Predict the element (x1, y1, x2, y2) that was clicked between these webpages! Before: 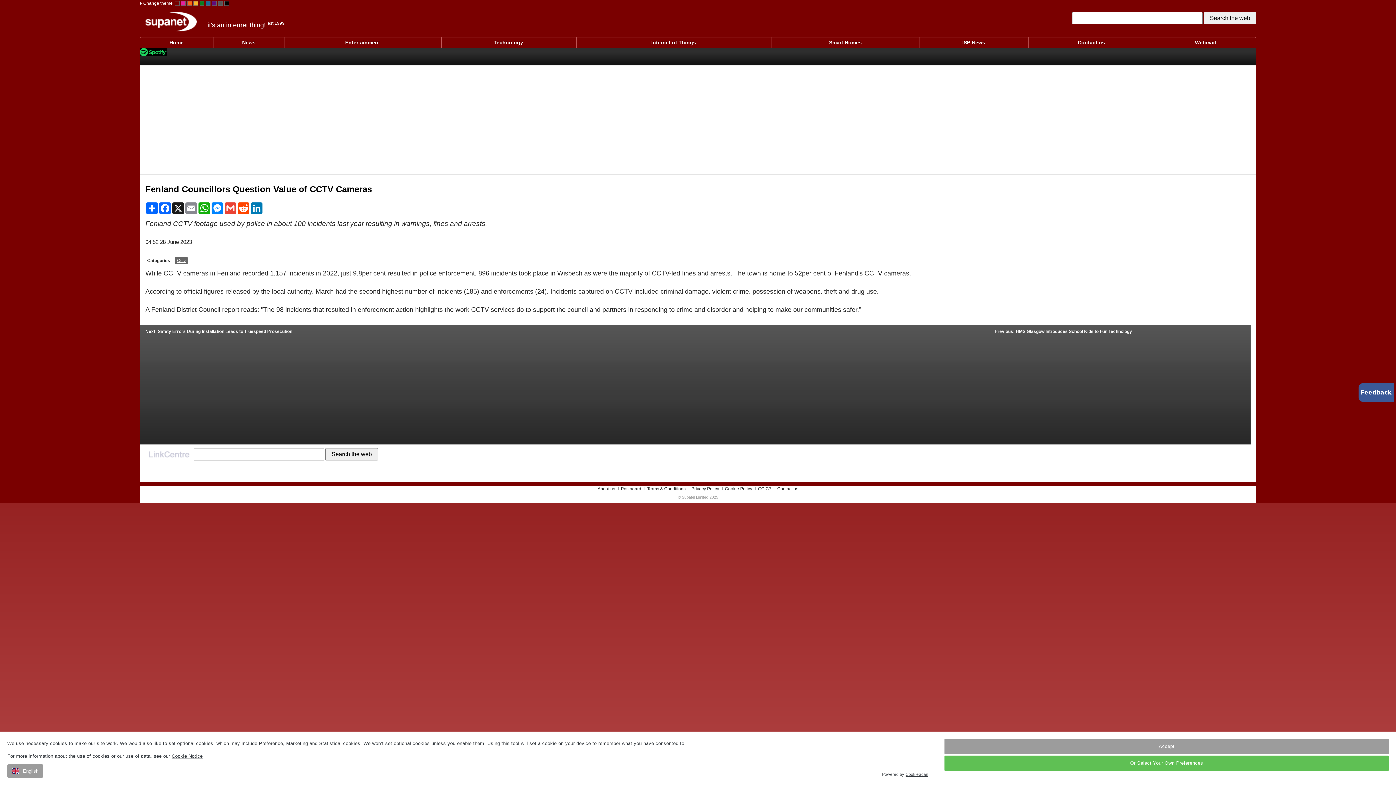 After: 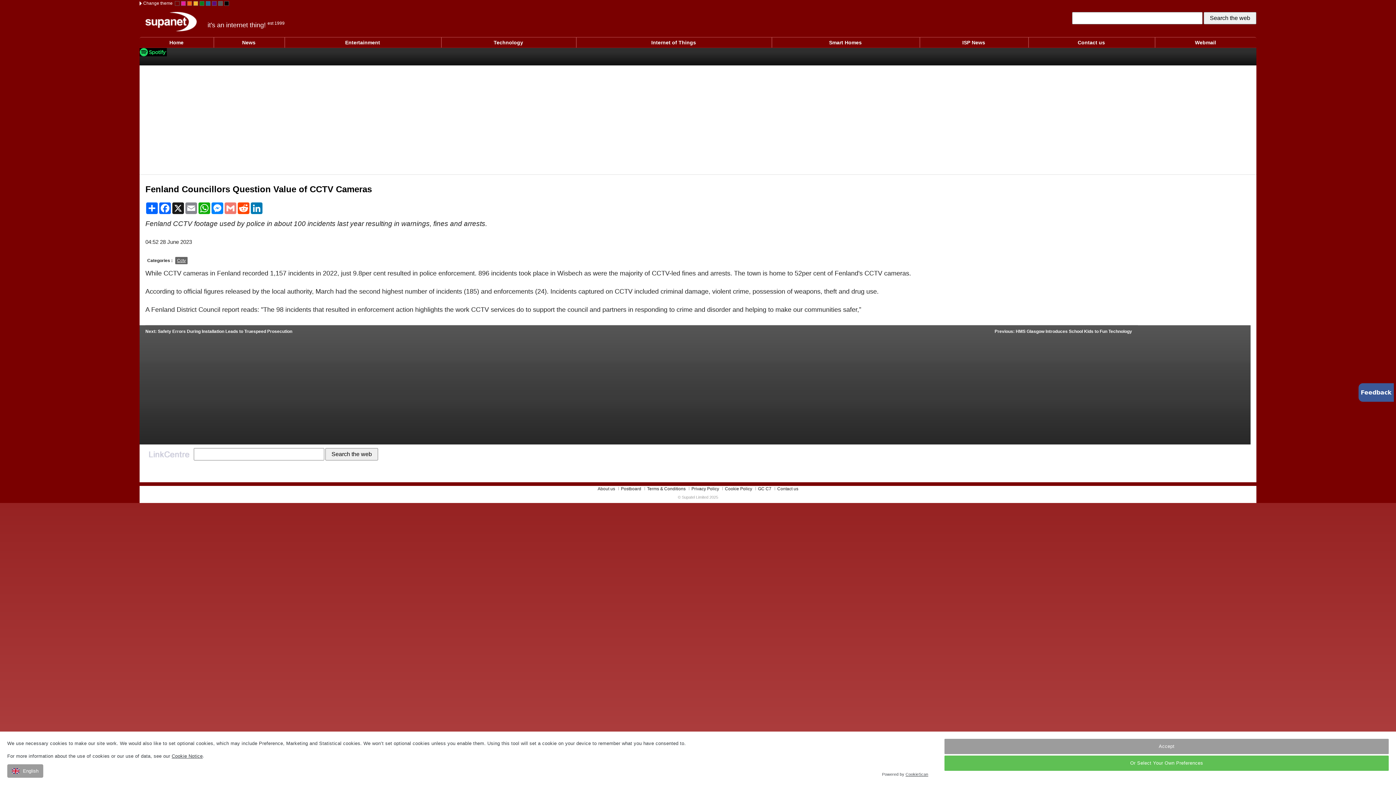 Action: label: Gmail bbox: (224, 202, 237, 214)